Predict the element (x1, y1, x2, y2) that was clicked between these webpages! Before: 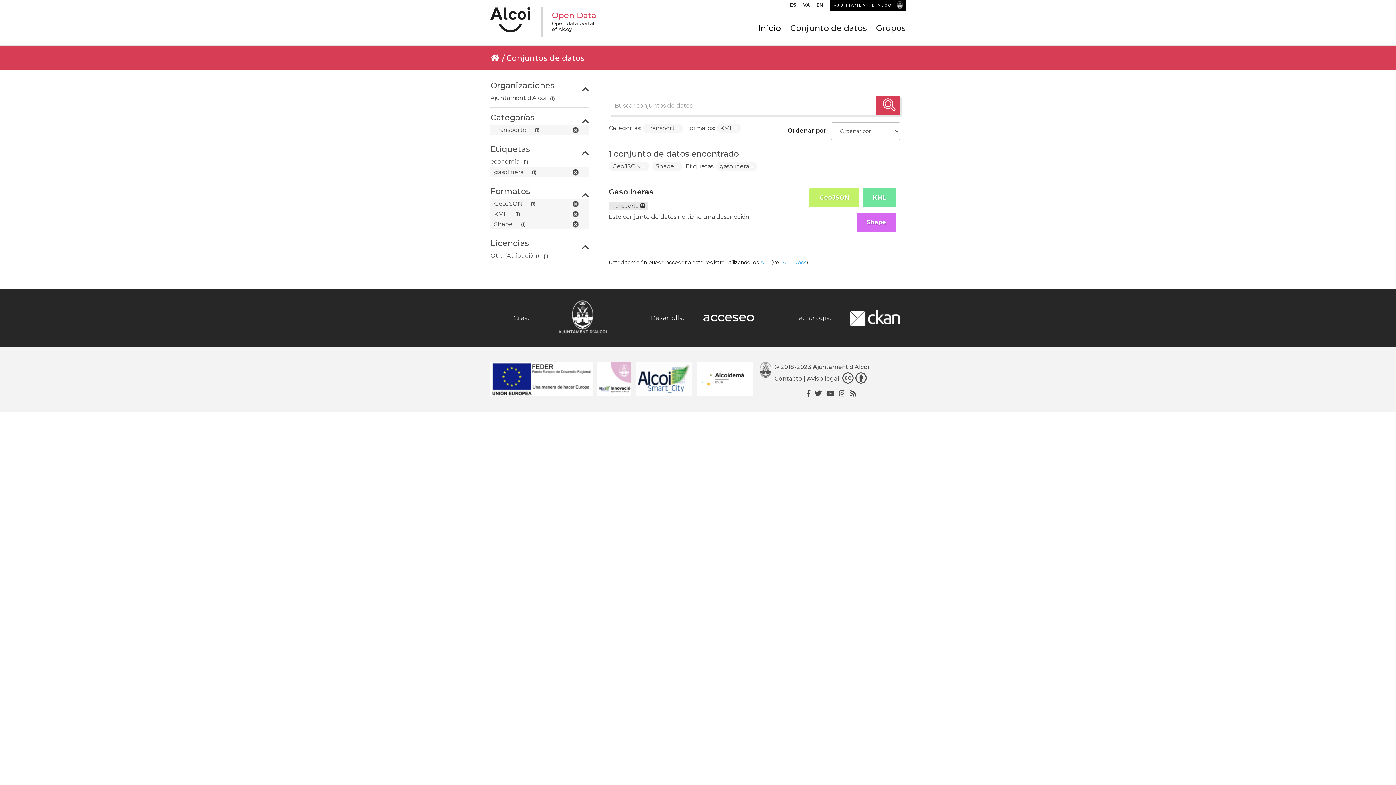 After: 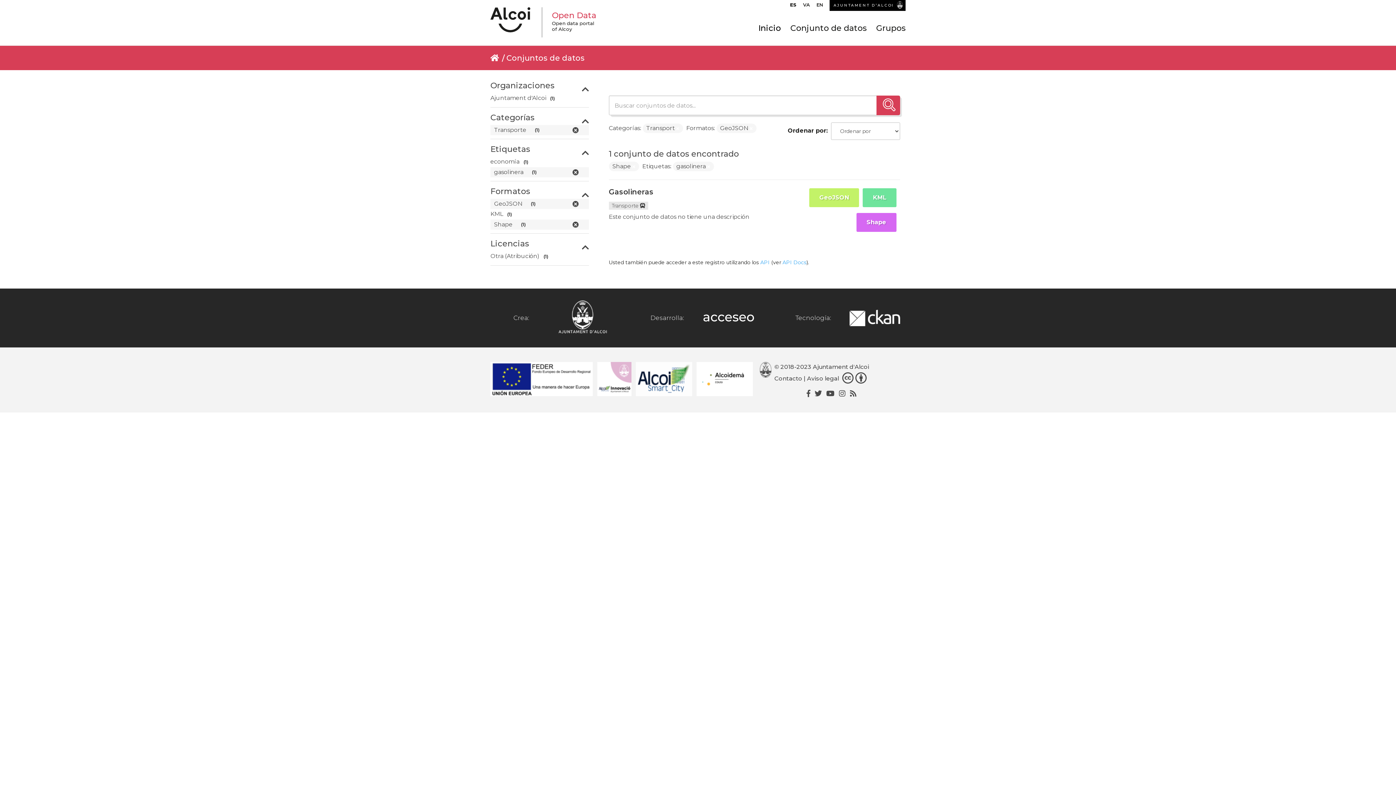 Action: bbox: (490, 209, 579, 219) label: KML
(1)